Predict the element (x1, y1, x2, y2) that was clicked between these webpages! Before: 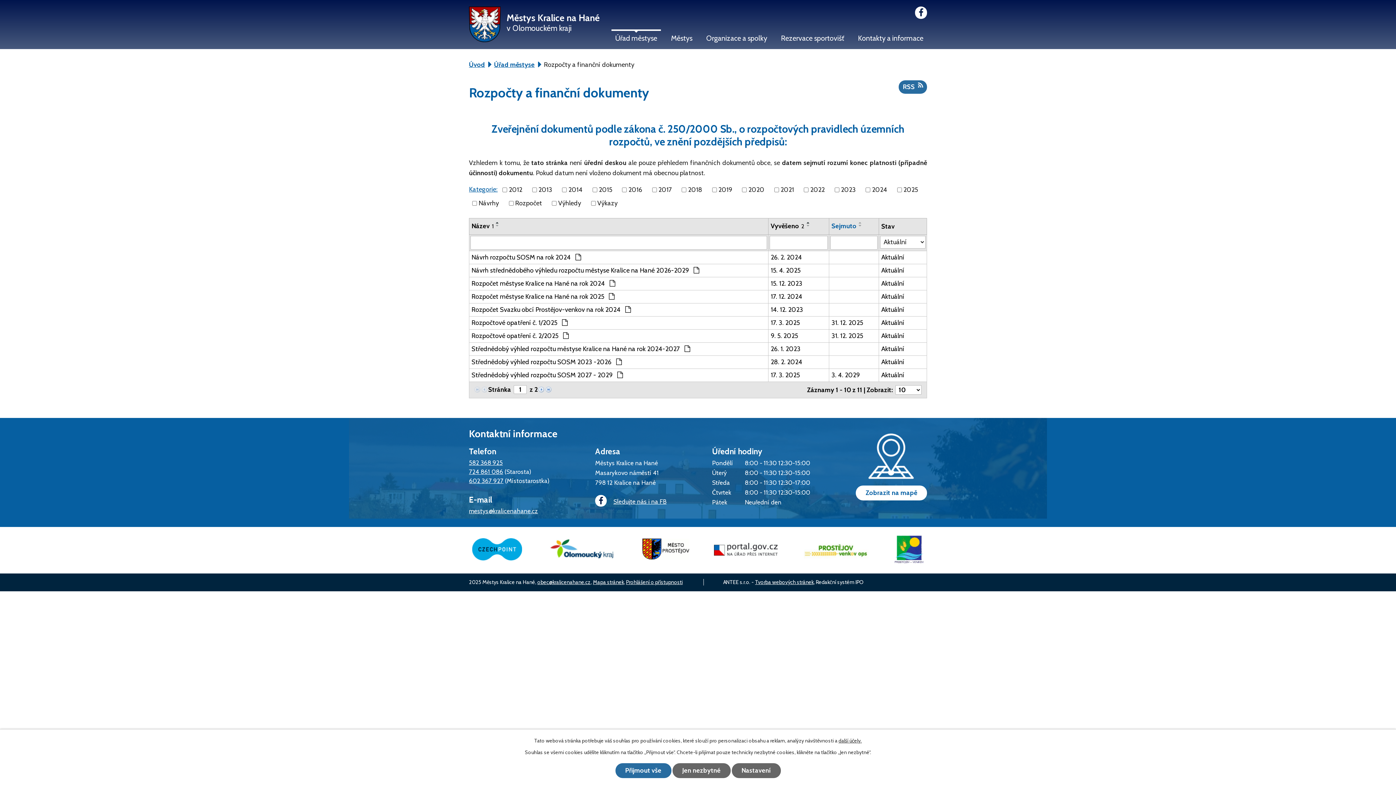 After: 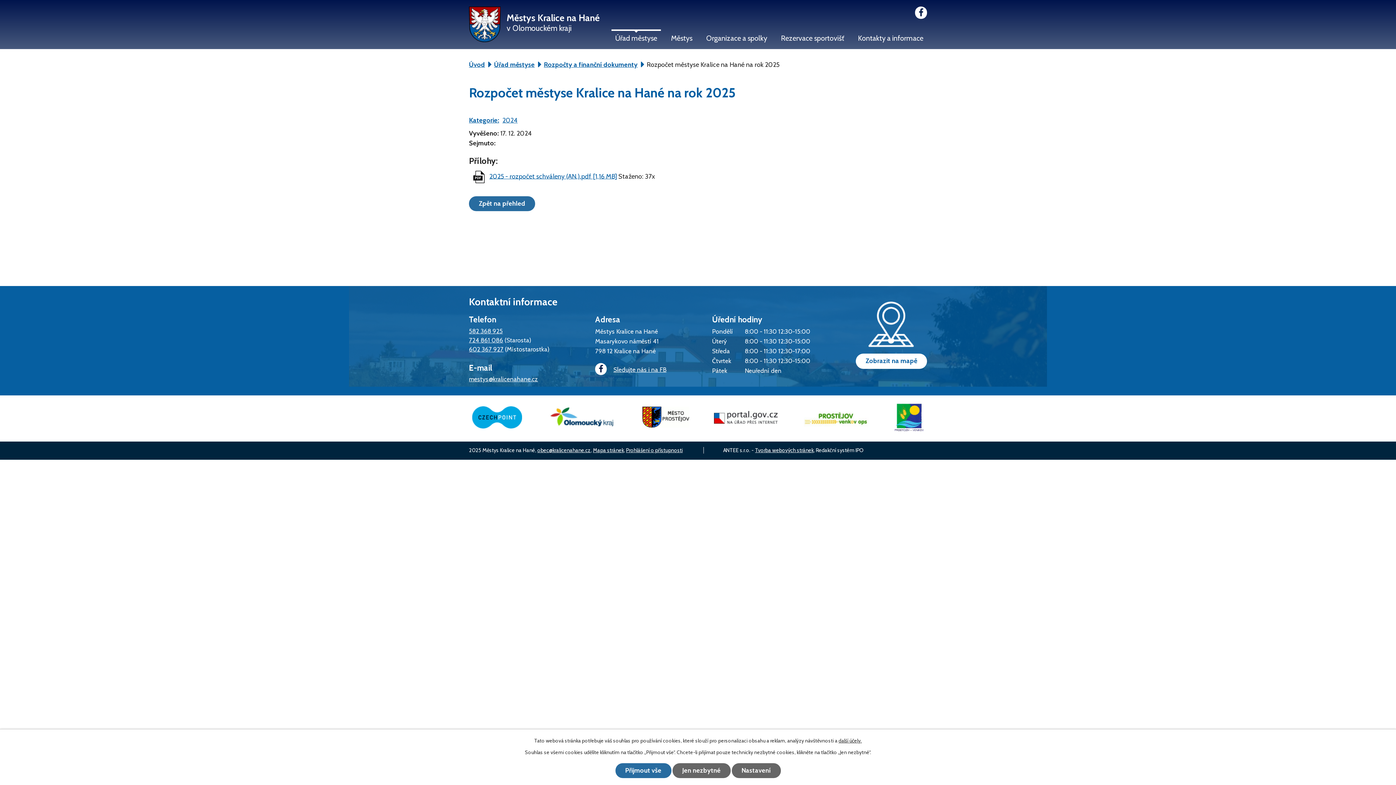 Action: label: 17. 12. 2024 bbox: (770, 291, 826, 301)